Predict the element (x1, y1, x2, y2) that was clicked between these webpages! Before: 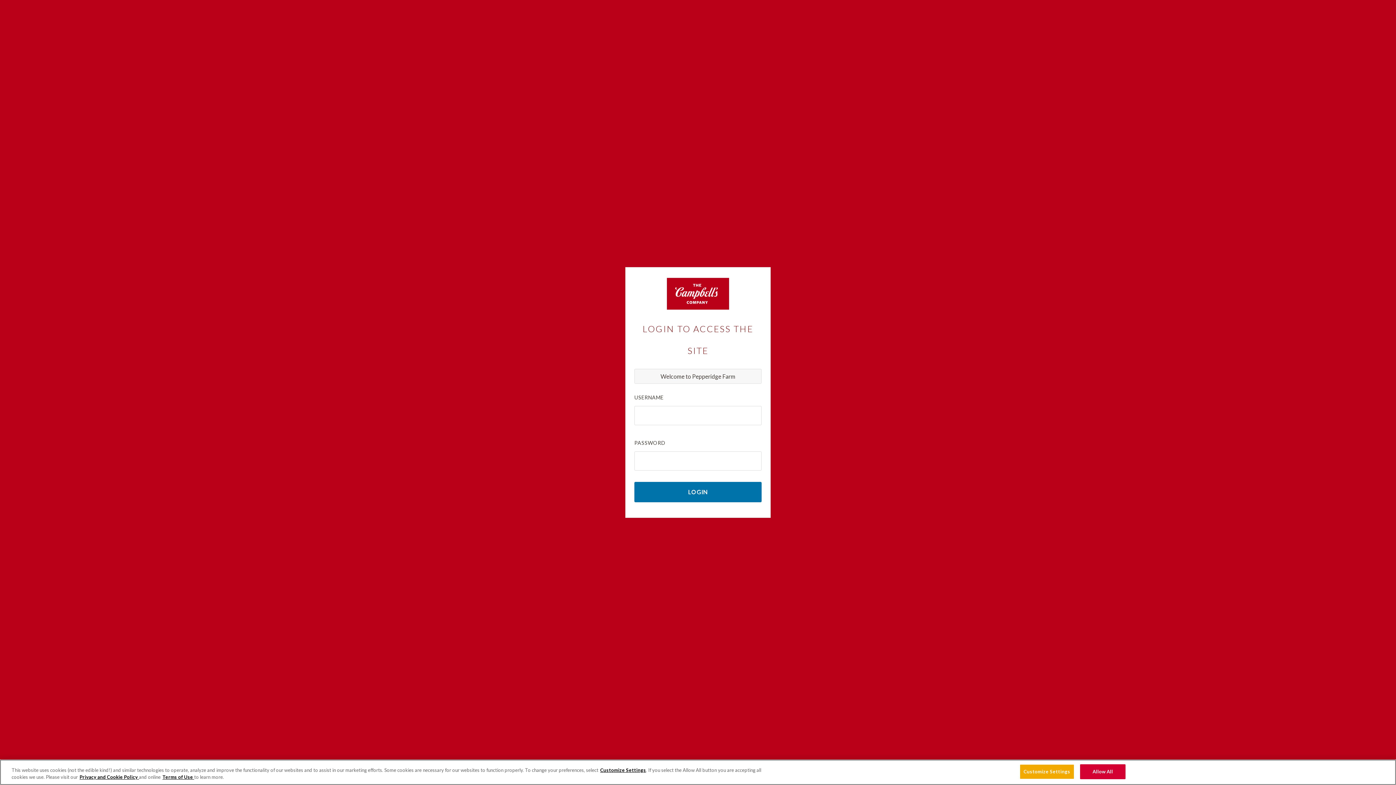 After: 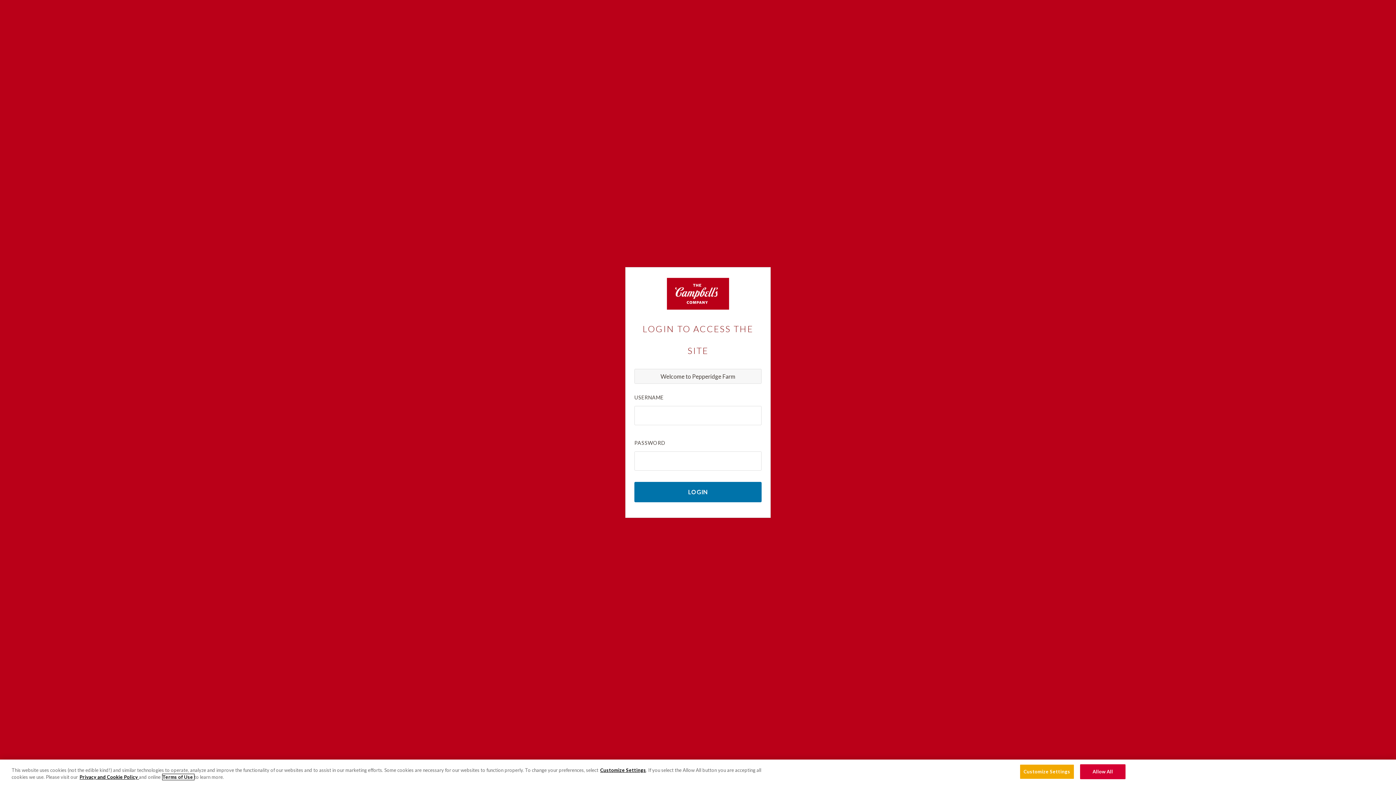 Action: bbox: (162, 774, 194, 780) label: Terms of Use 